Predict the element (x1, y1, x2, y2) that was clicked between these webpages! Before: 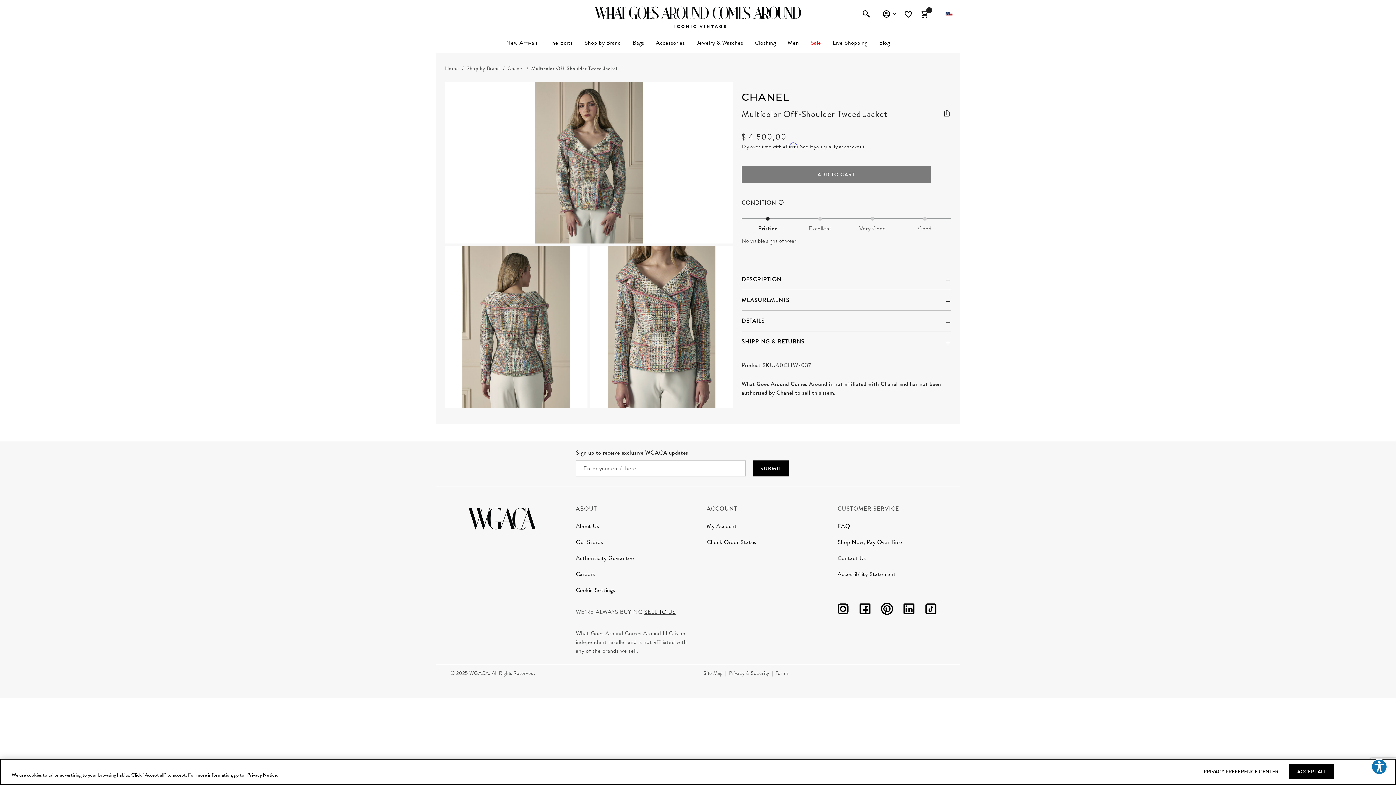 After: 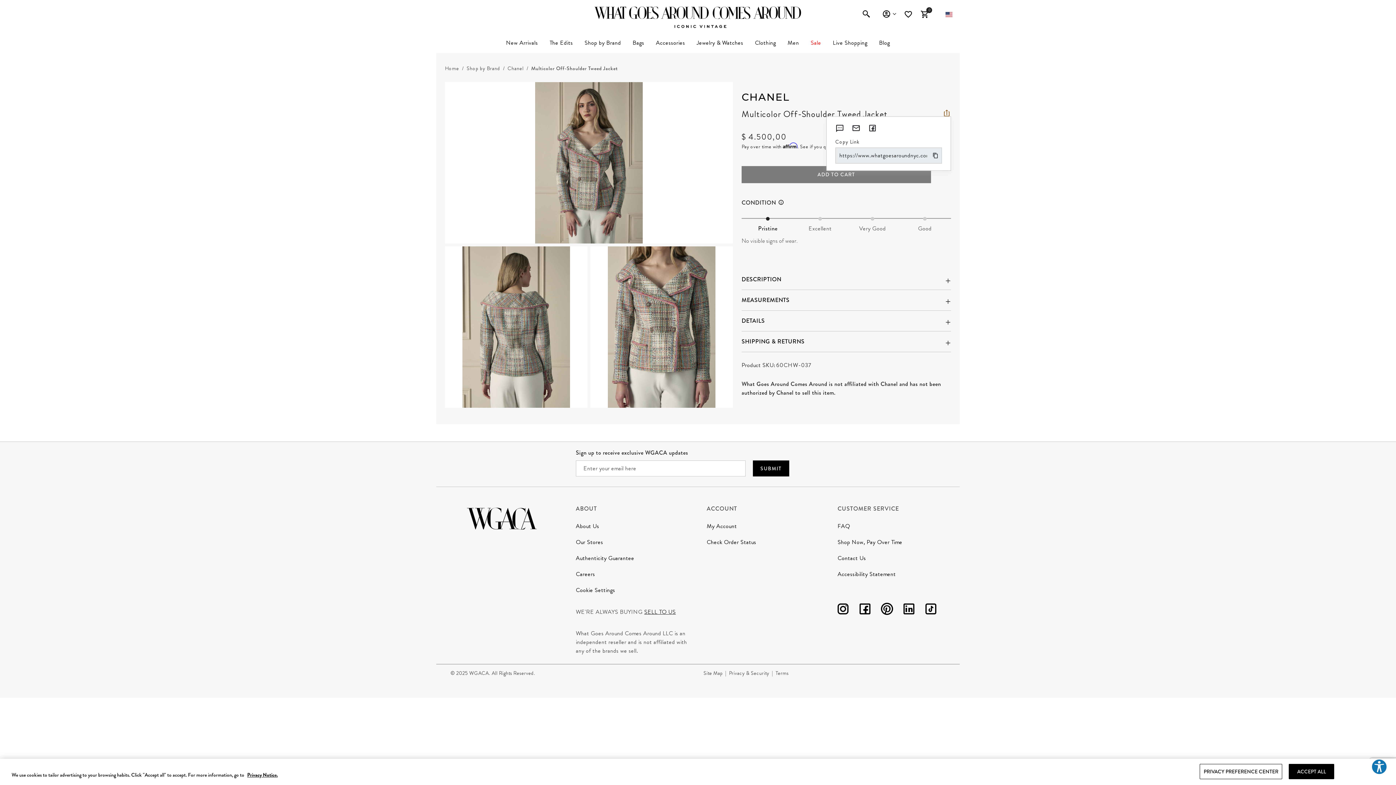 Action: bbox: (942, 107, 951, 116) label: Social Share Dropdown